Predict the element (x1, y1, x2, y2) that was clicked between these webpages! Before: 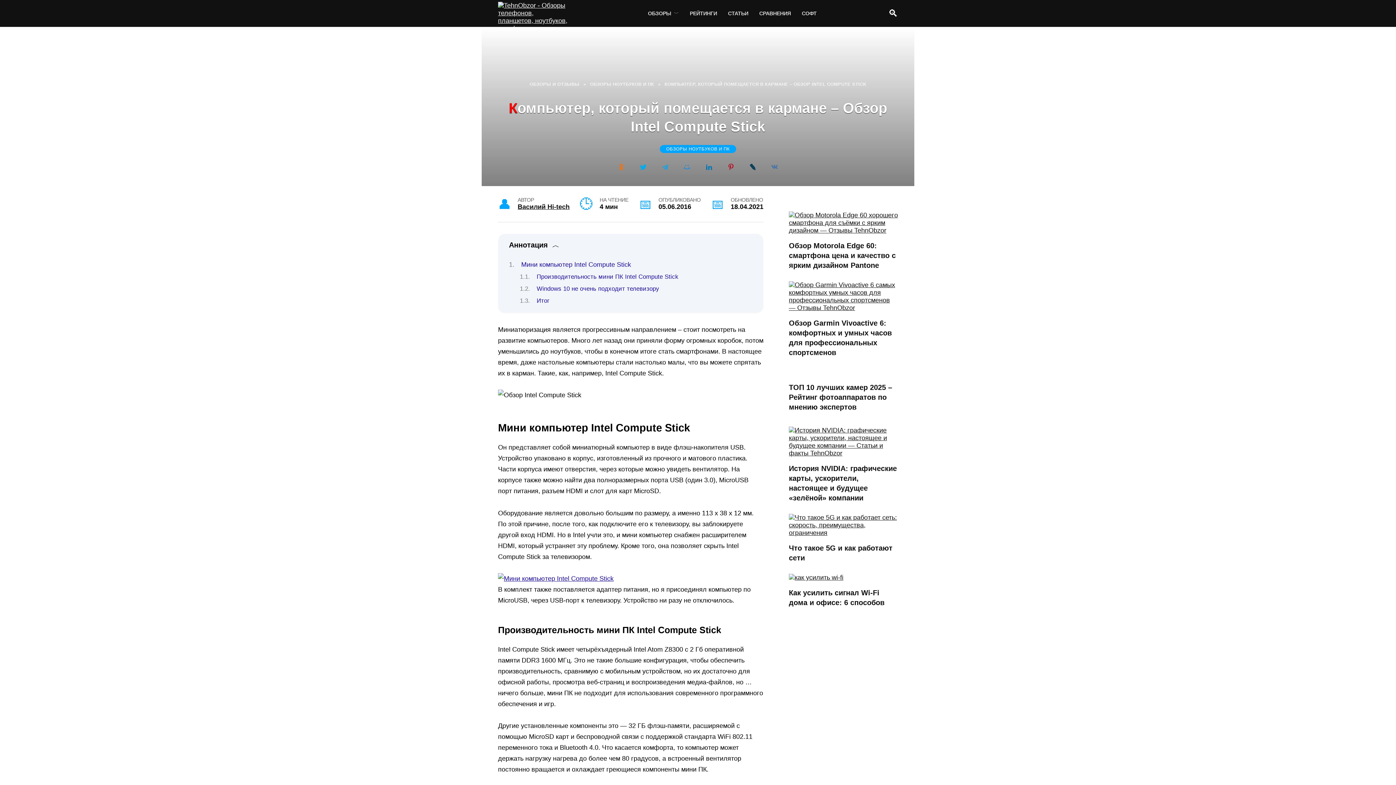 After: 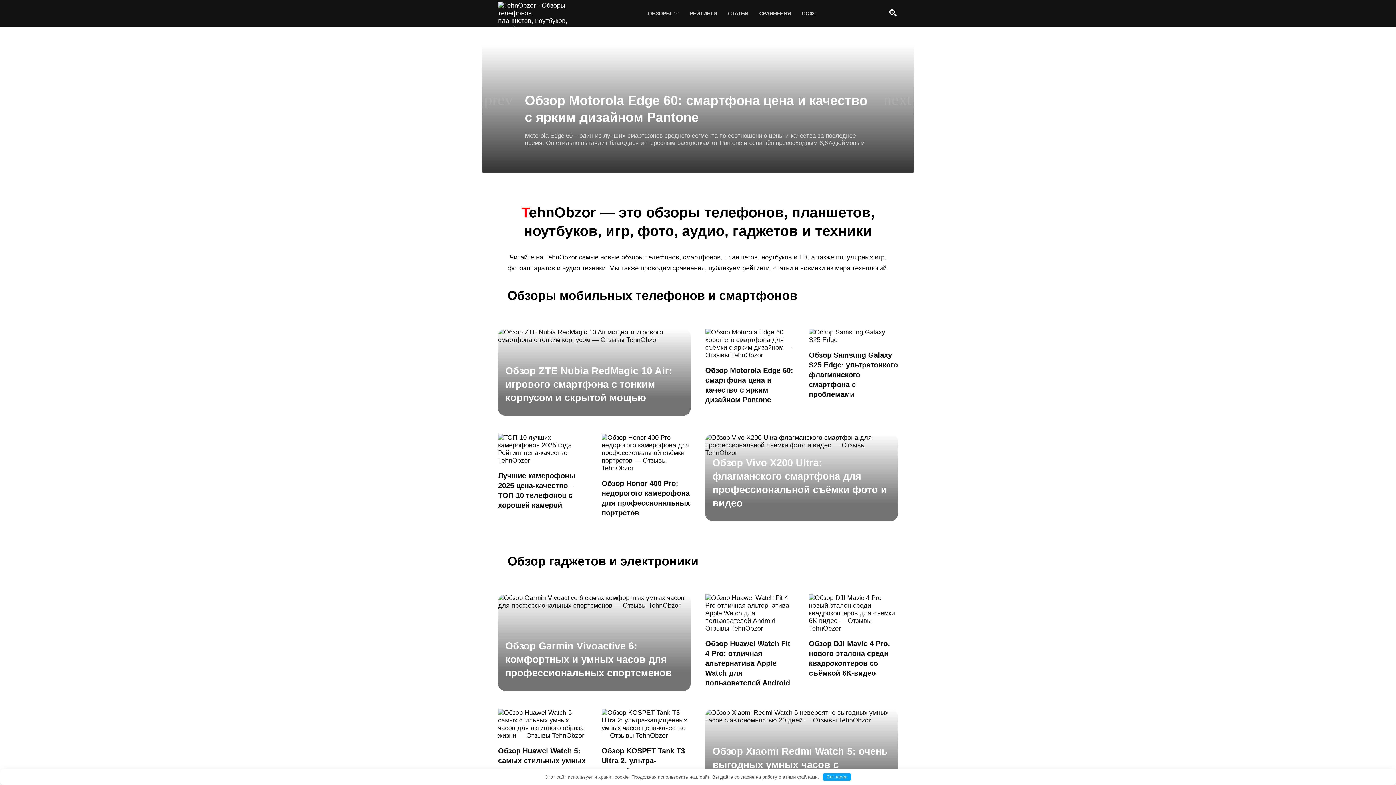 Action: bbox: (498, 17, 569, 25)